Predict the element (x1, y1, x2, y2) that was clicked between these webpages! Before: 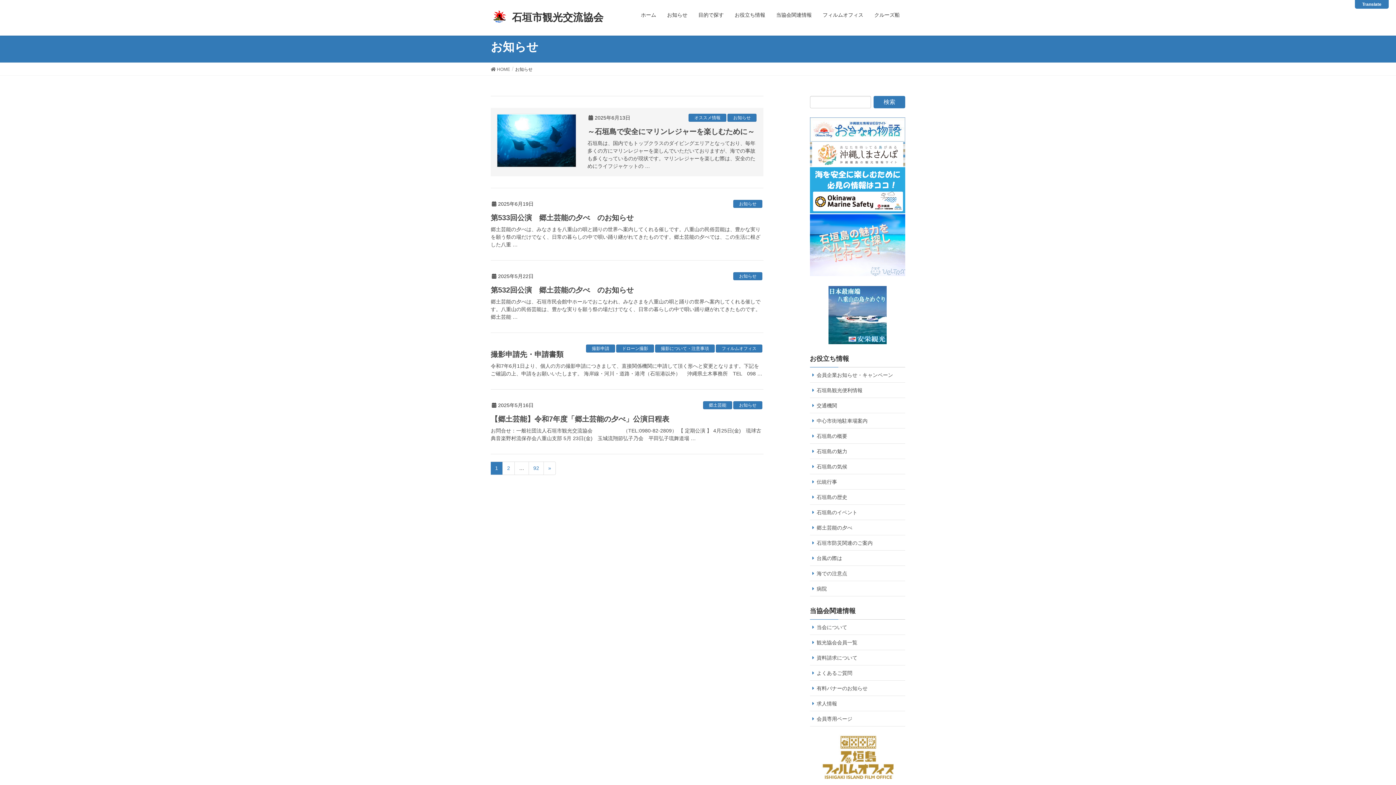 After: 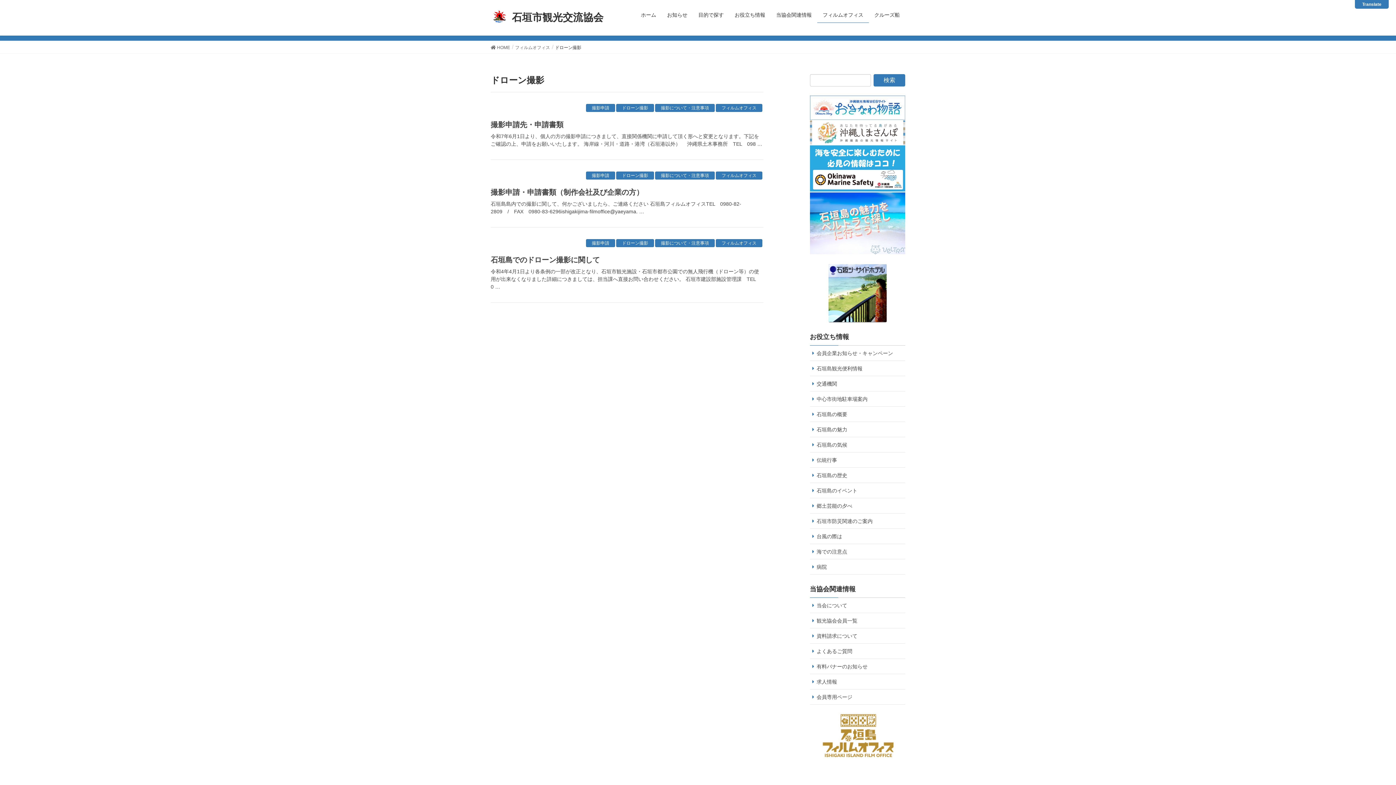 Action: label: ドローン撮影 bbox: (616, 344, 654, 352)